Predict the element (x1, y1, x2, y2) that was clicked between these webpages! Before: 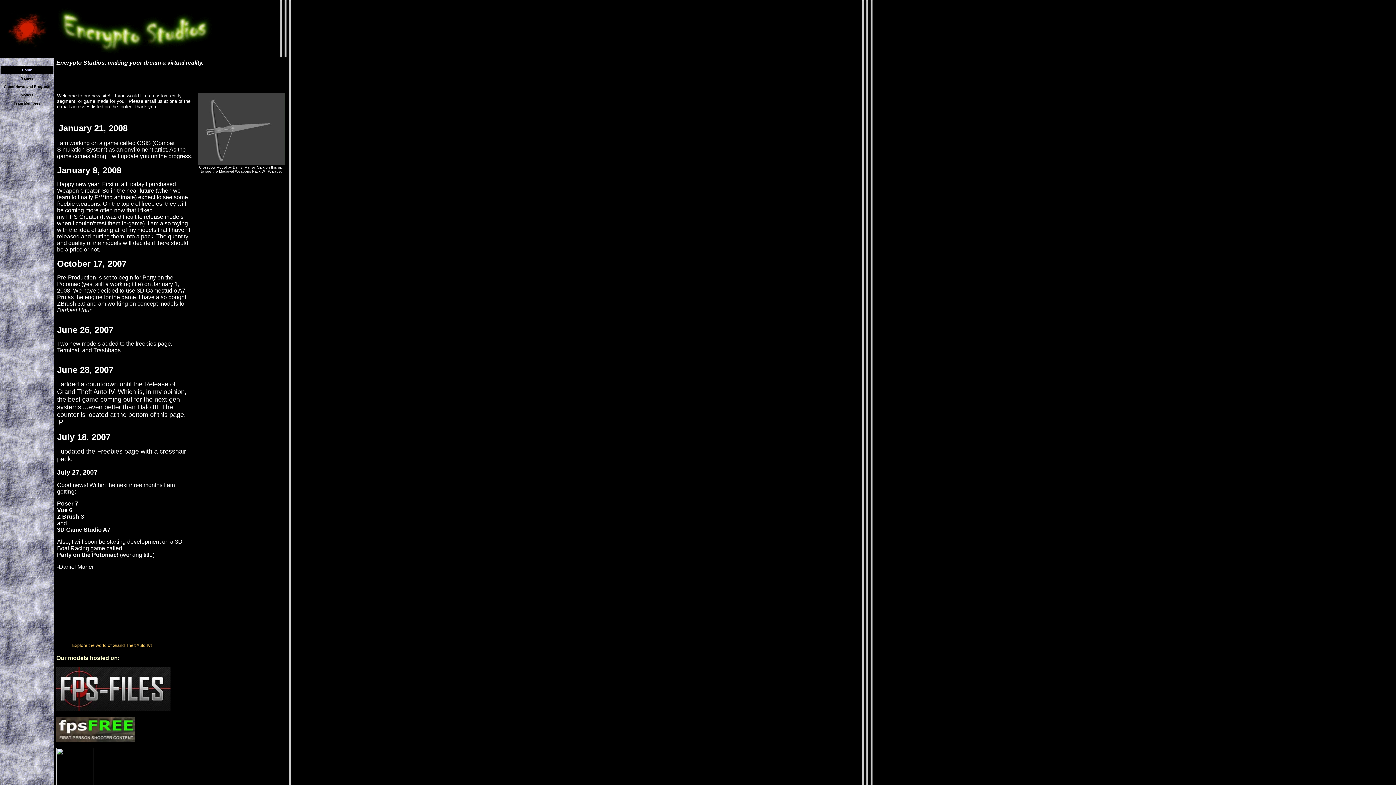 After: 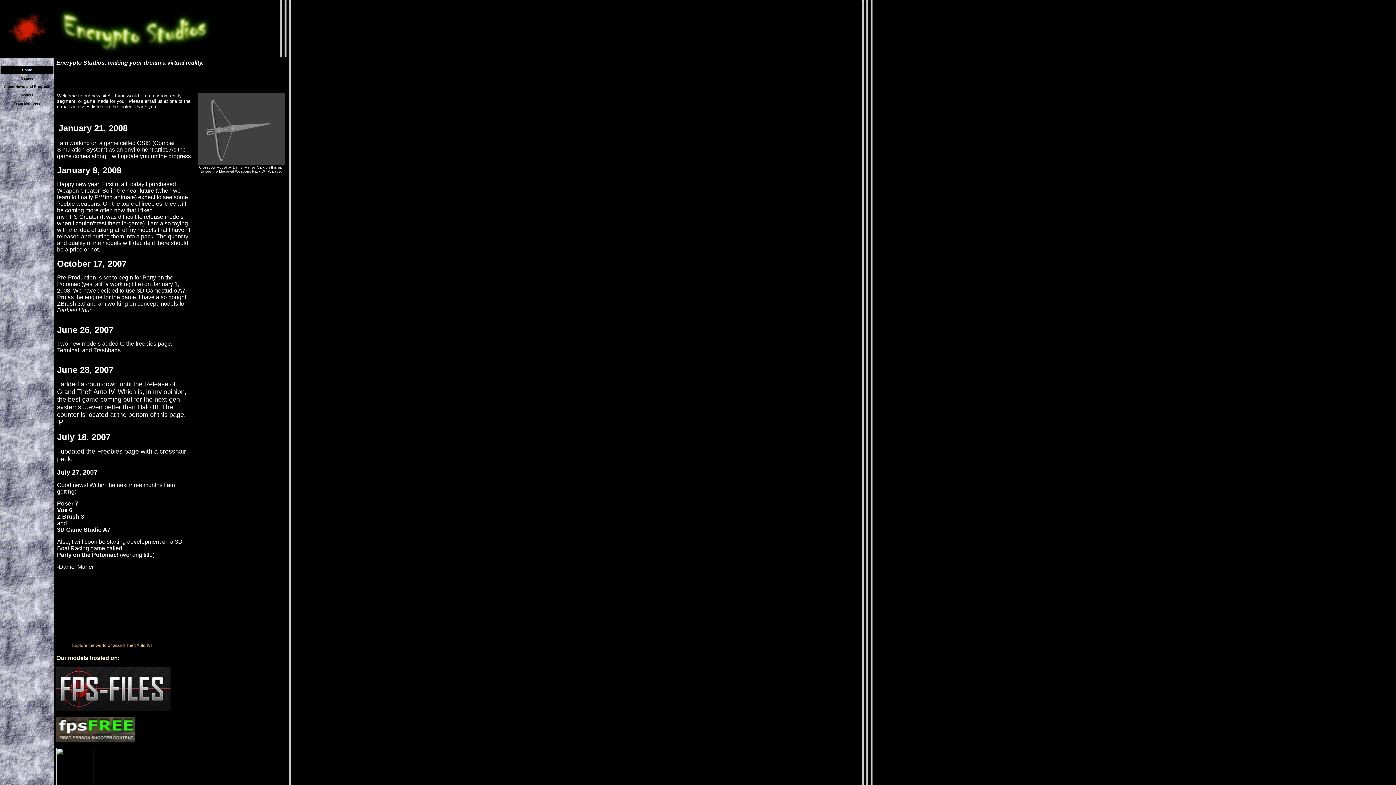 Action: bbox: (56, 706, 170, 712)